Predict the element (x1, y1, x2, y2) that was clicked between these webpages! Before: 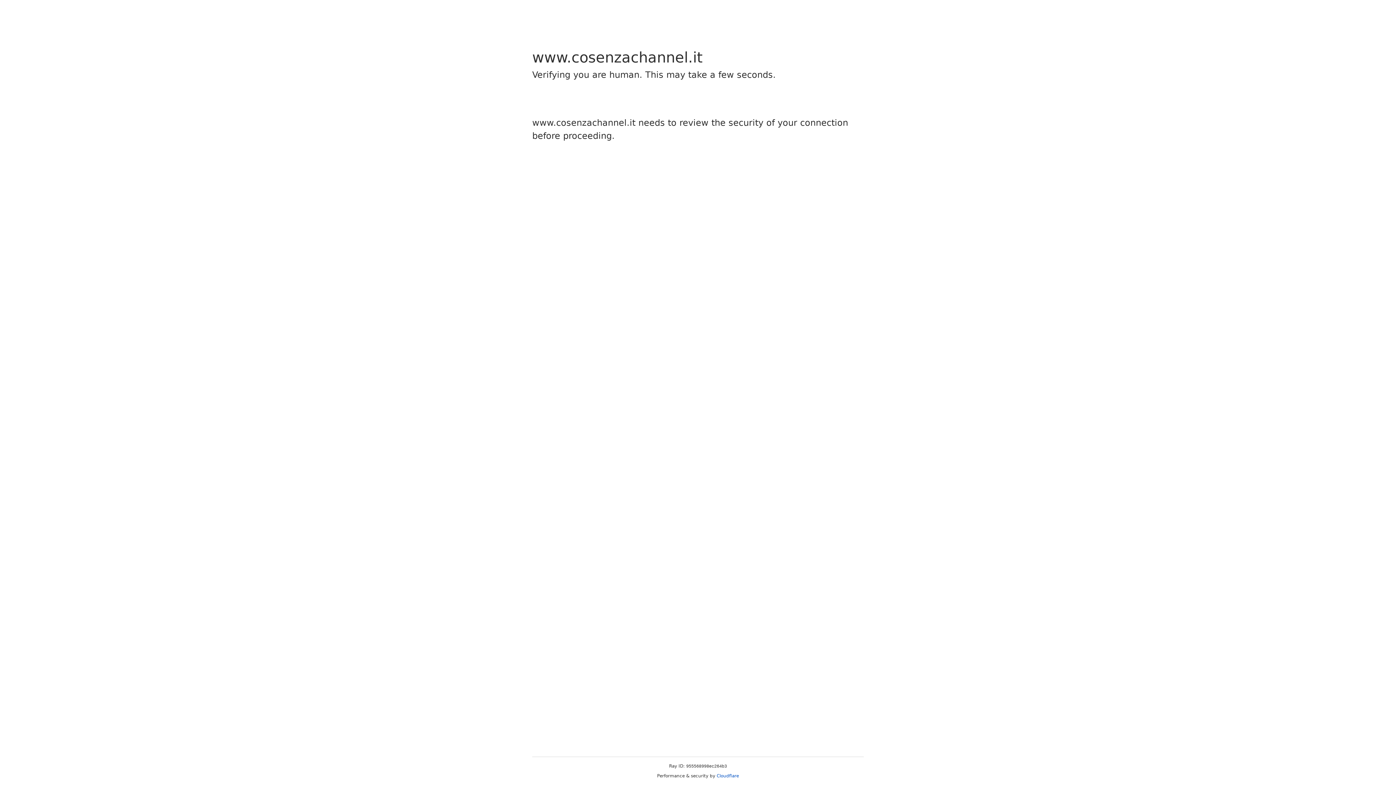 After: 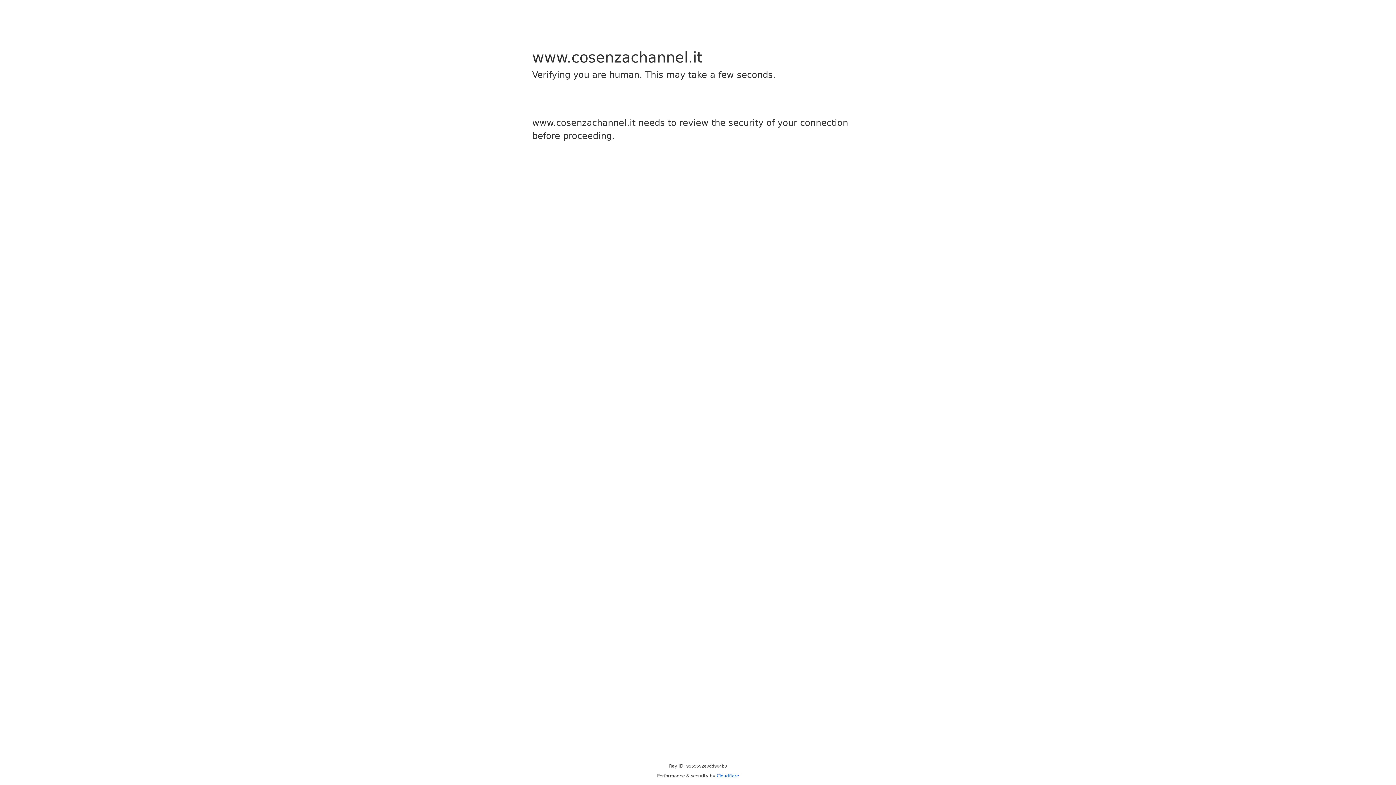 Action: bbox: (716, 773, 739, 778) label: Cloudflare